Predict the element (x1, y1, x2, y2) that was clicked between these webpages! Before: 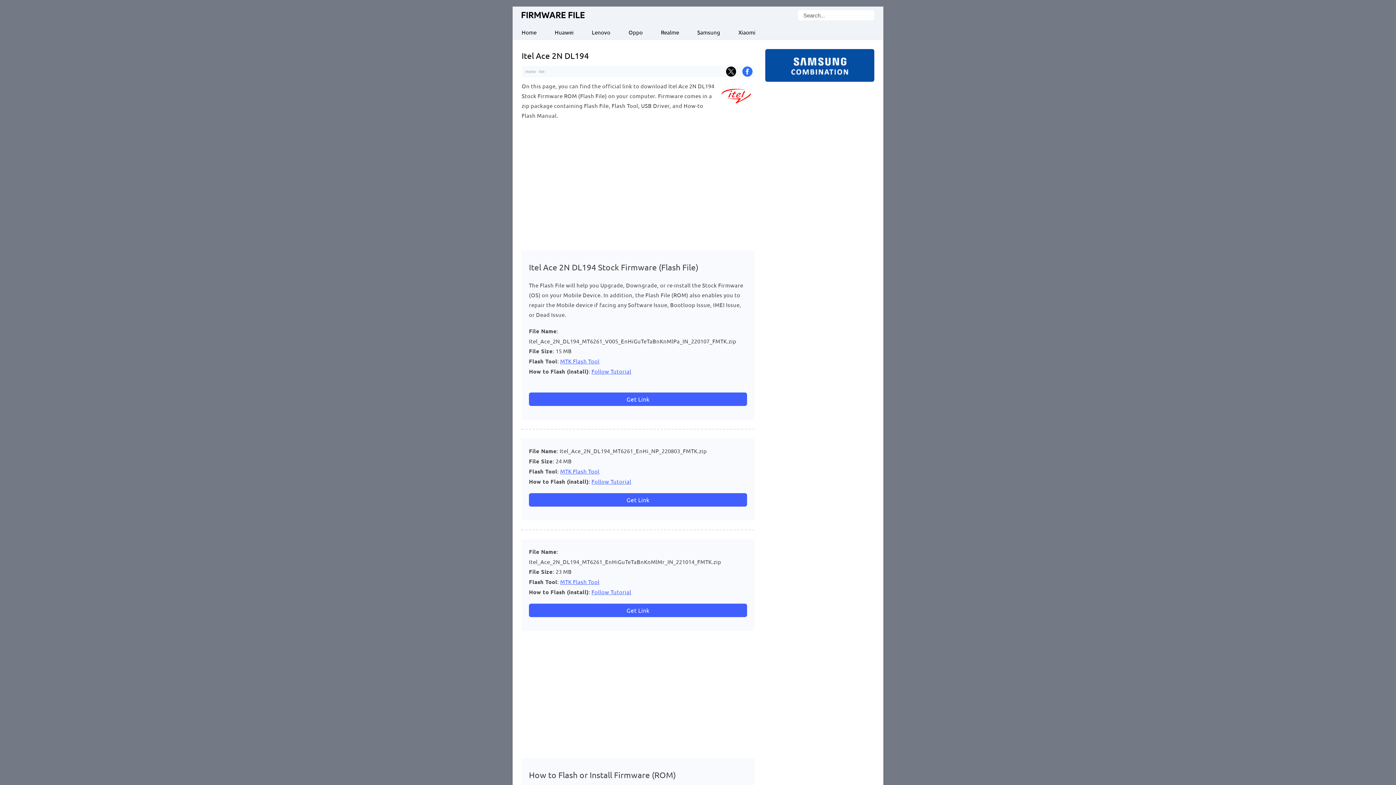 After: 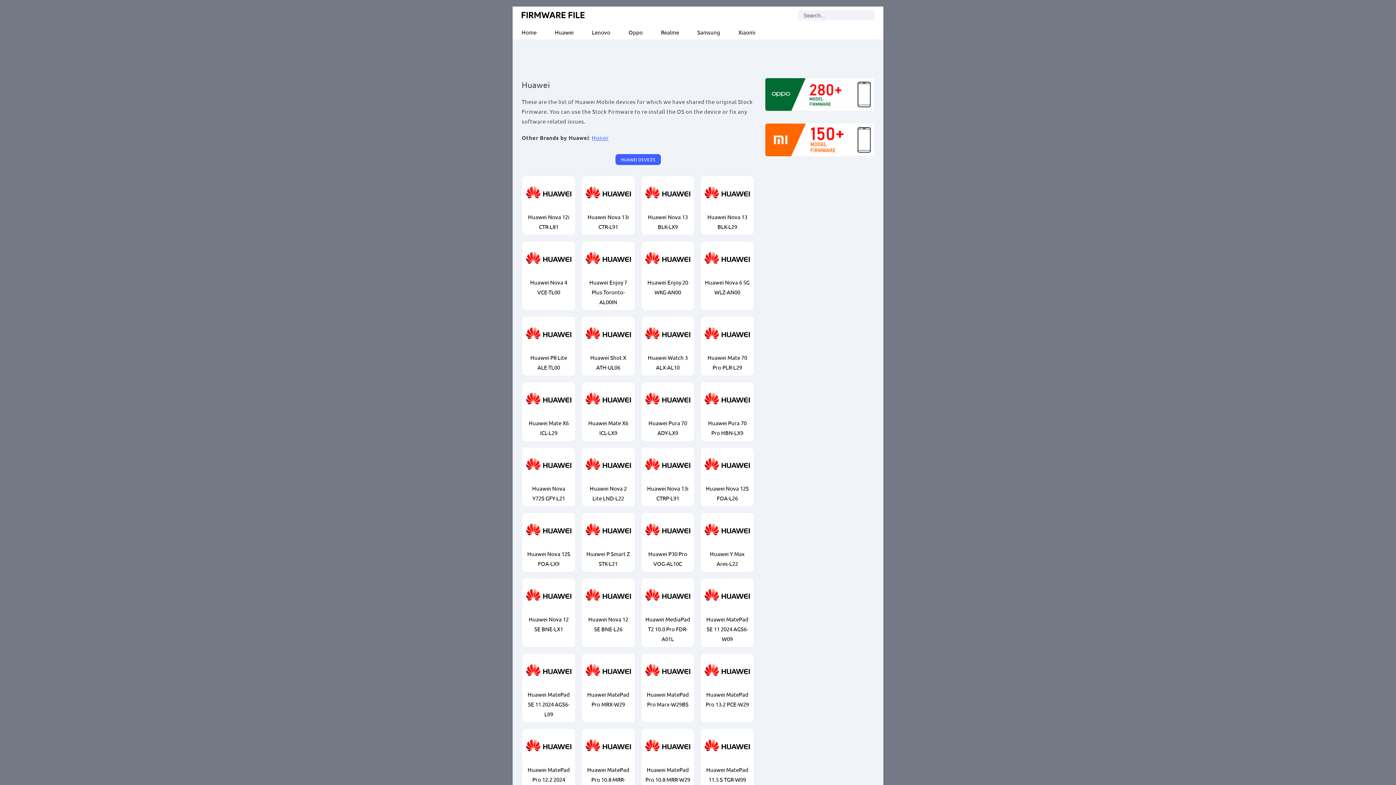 Action: label: Huawei bbox: (545, 24, 582, 39)